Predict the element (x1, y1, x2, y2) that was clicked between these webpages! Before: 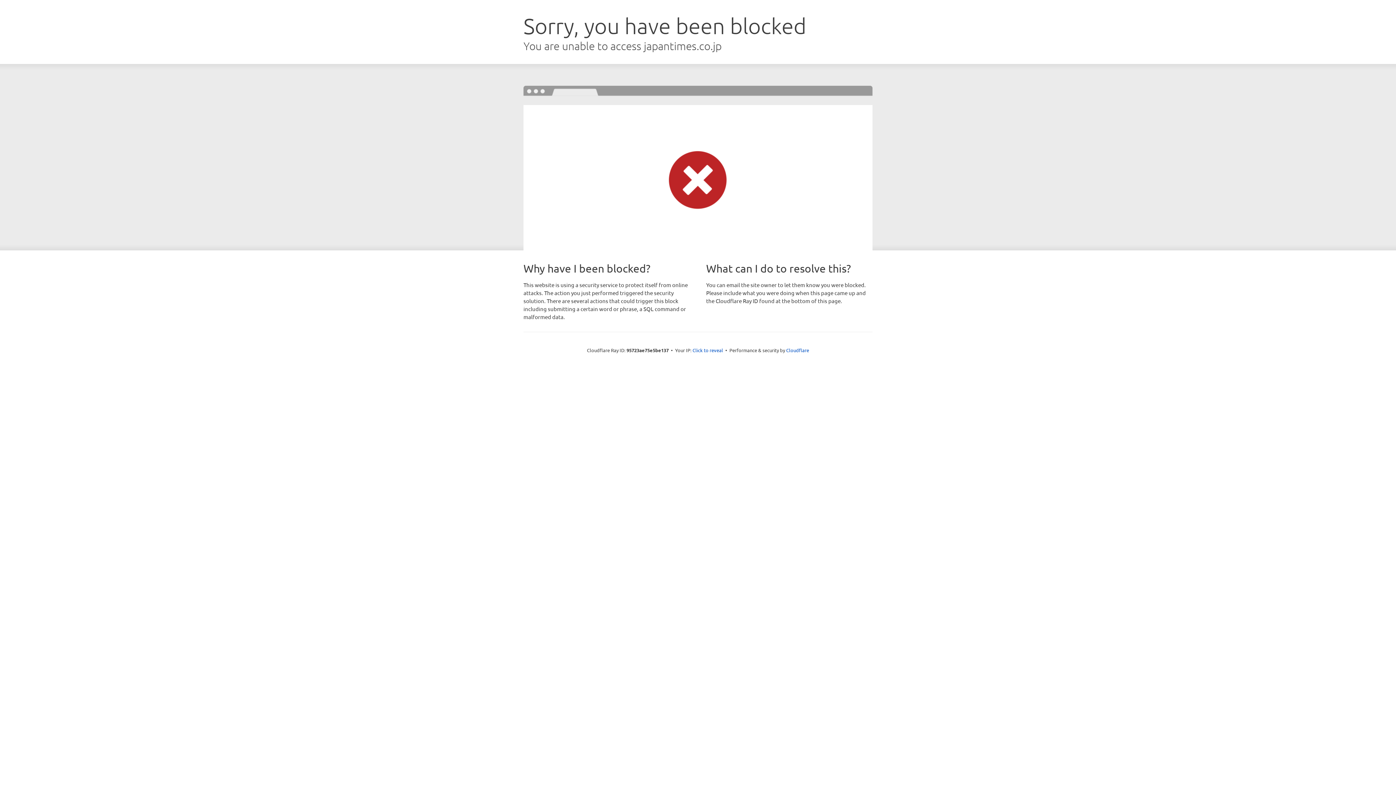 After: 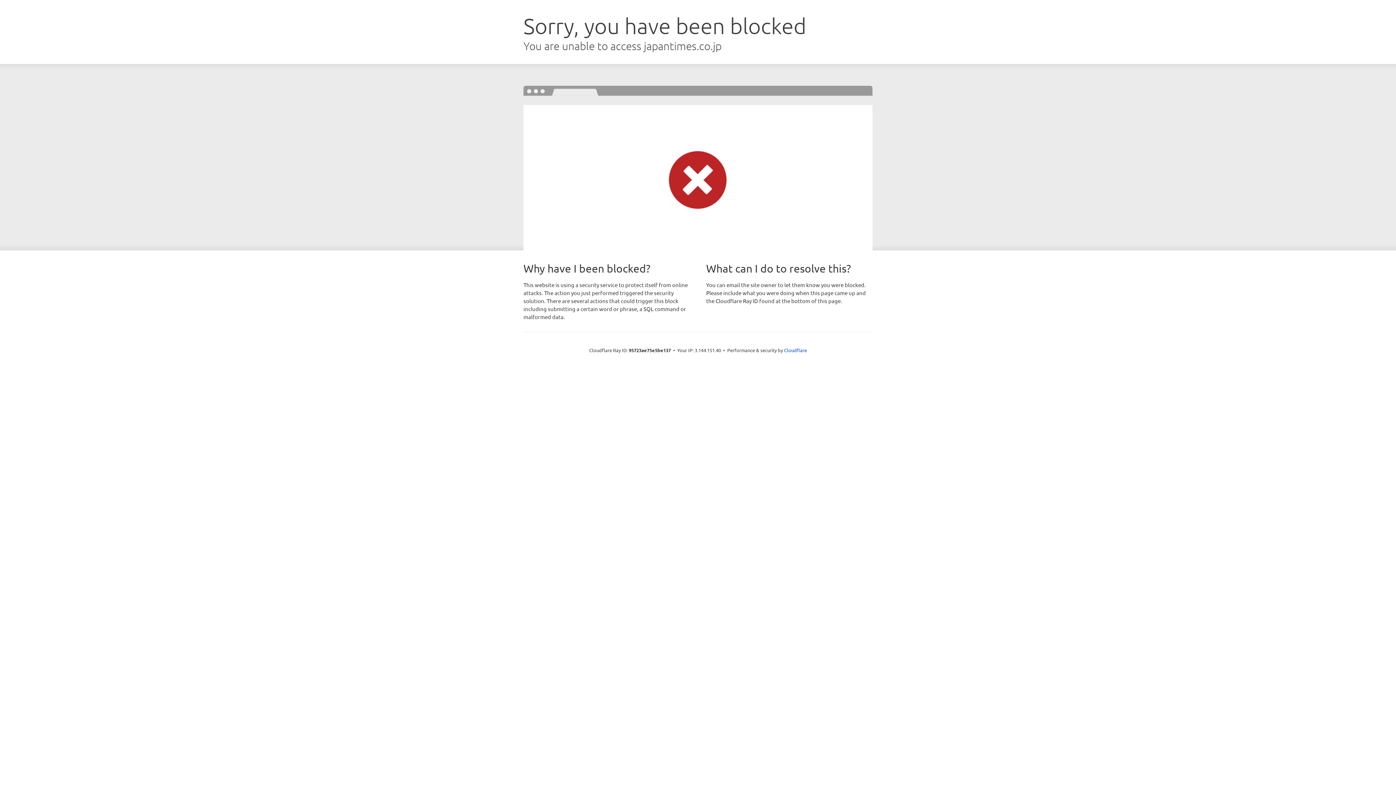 Action: bbox: (692, 346, 723, 353) label: Click to reveal